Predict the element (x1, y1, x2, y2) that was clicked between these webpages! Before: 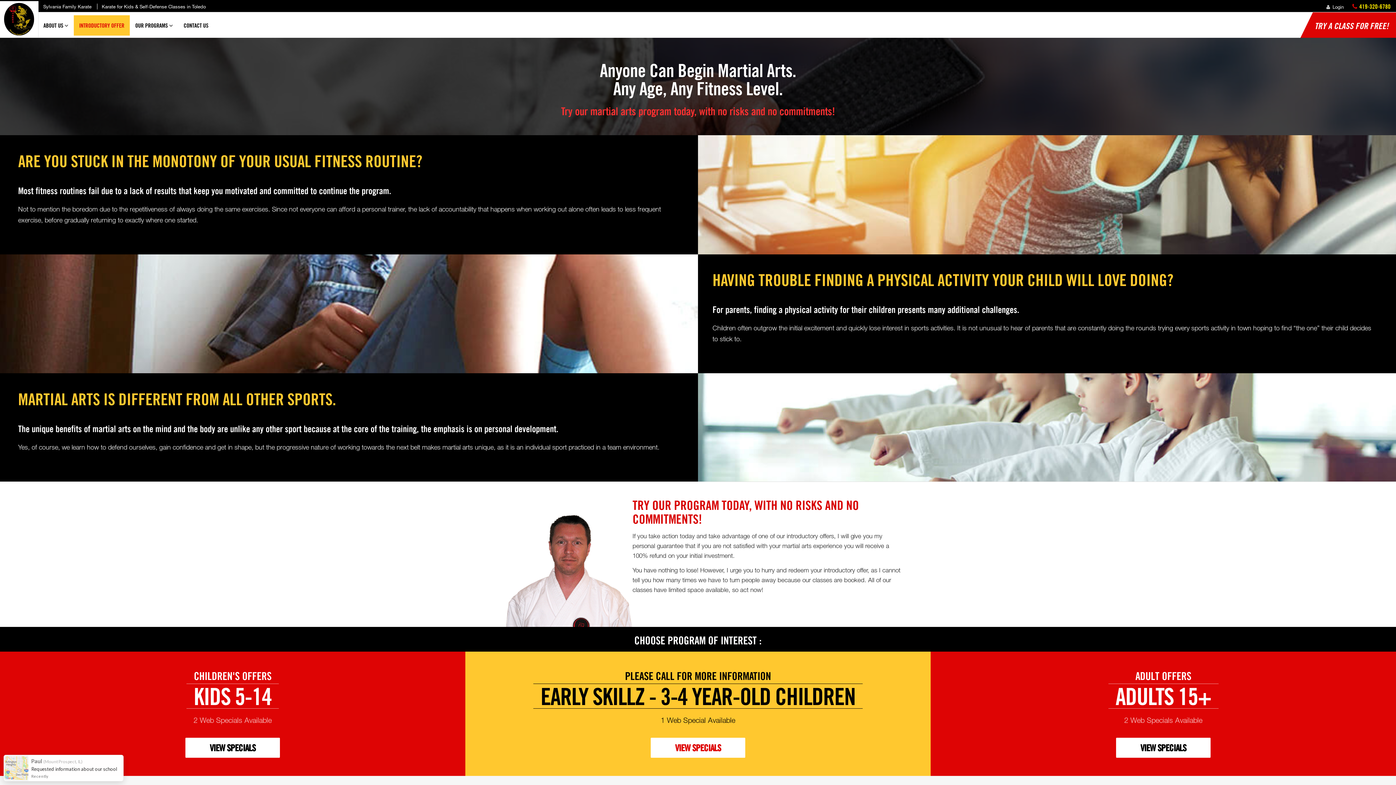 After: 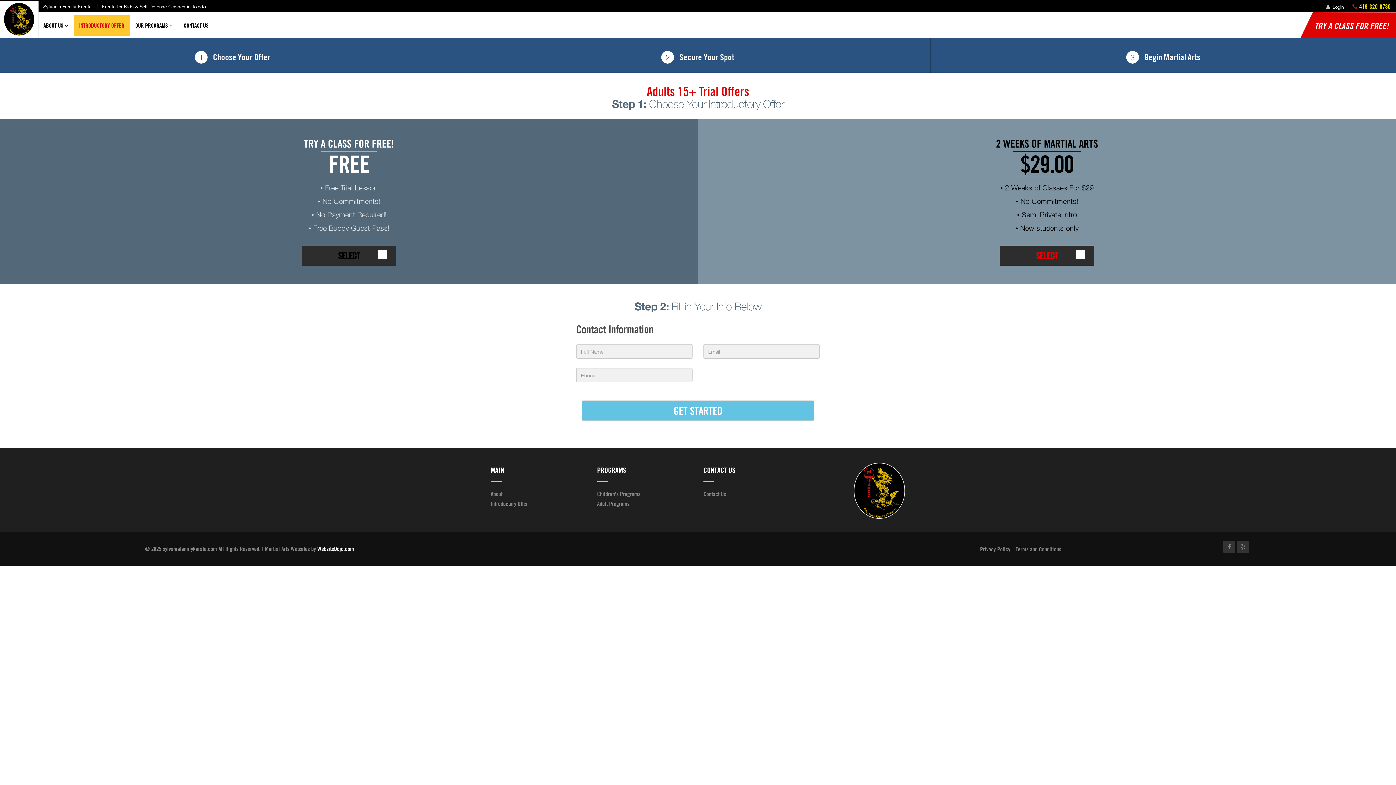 Action: bbox: (1116, 738, 1210, 758) label: VIEW SPECIALS